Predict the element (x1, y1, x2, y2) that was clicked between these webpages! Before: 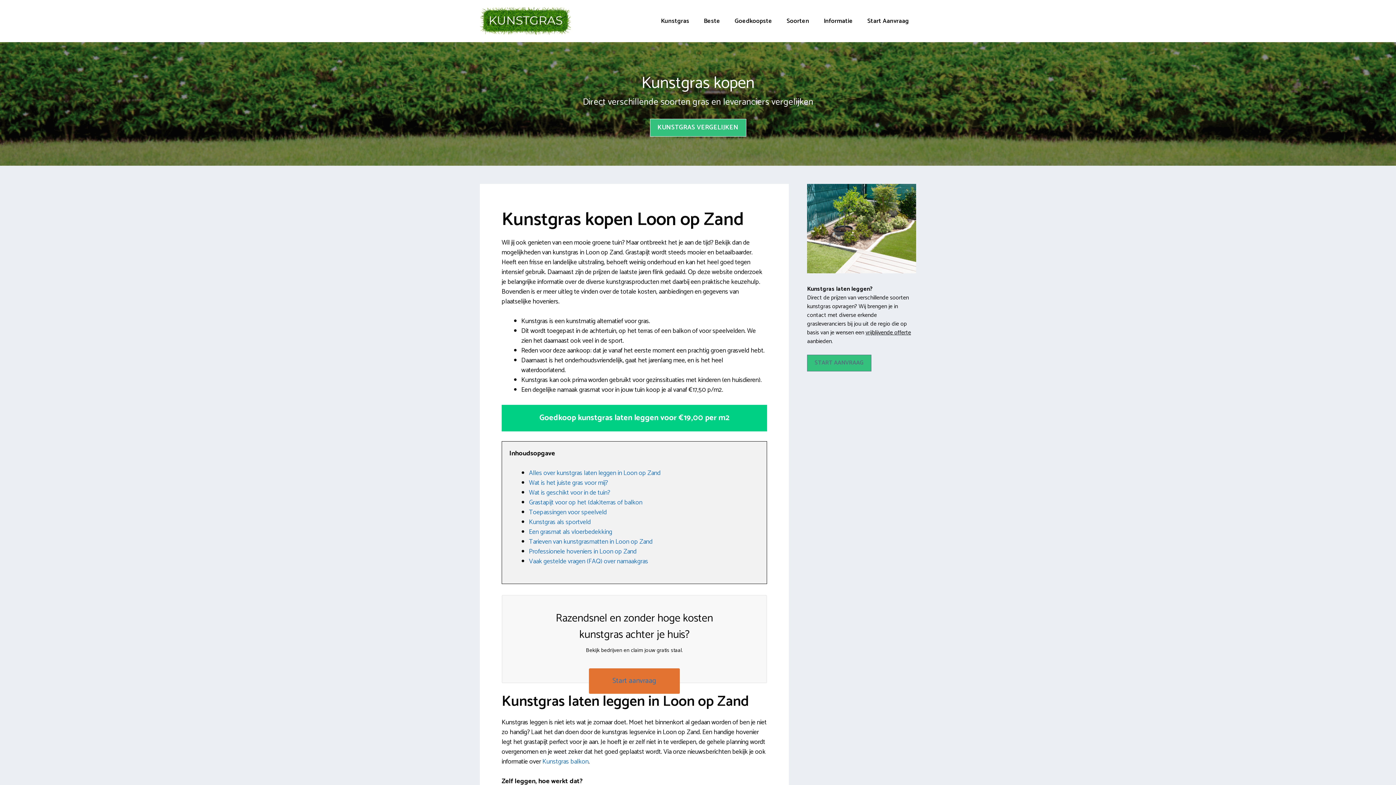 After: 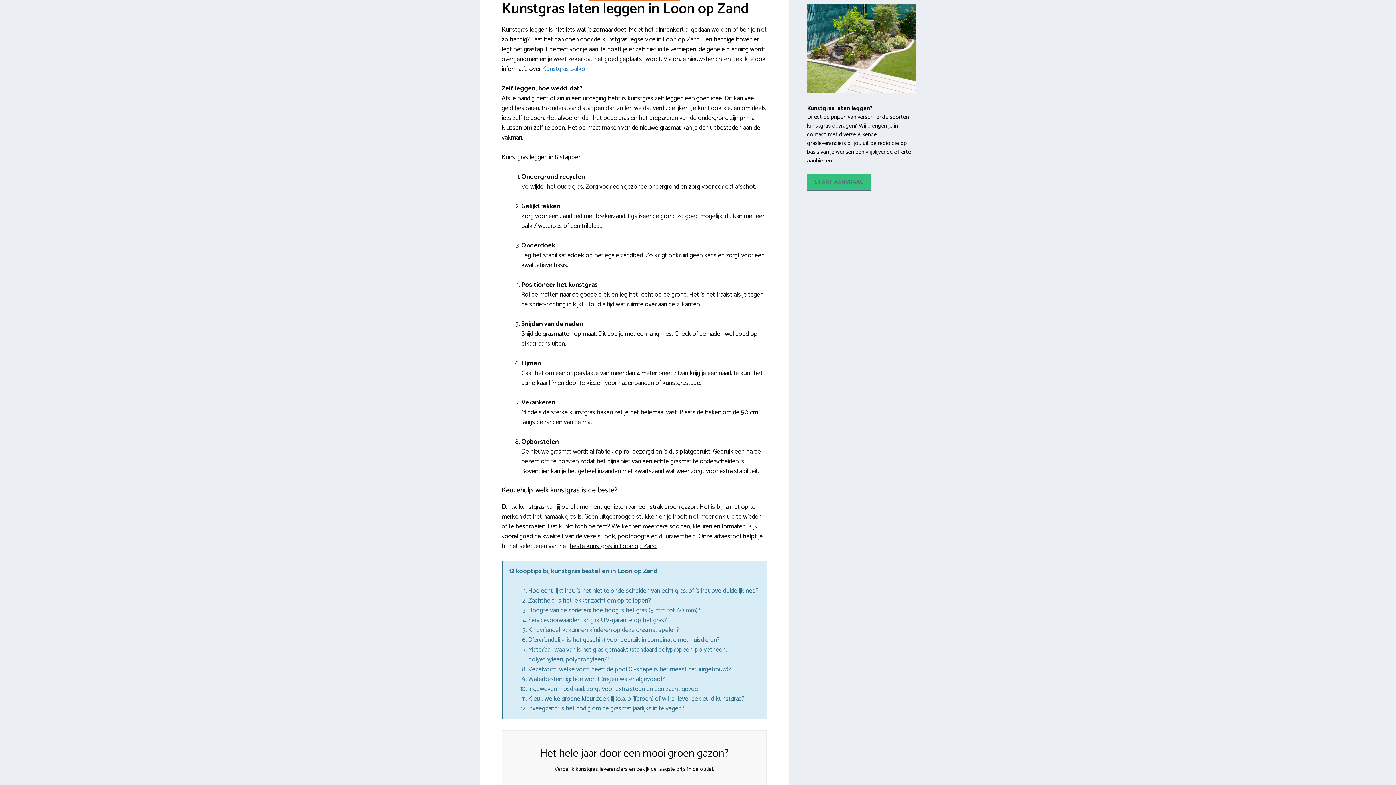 Action: bbox: (529, 468, 660, 479) label: Alles over kunstgras laten leggen in Loon op Zand